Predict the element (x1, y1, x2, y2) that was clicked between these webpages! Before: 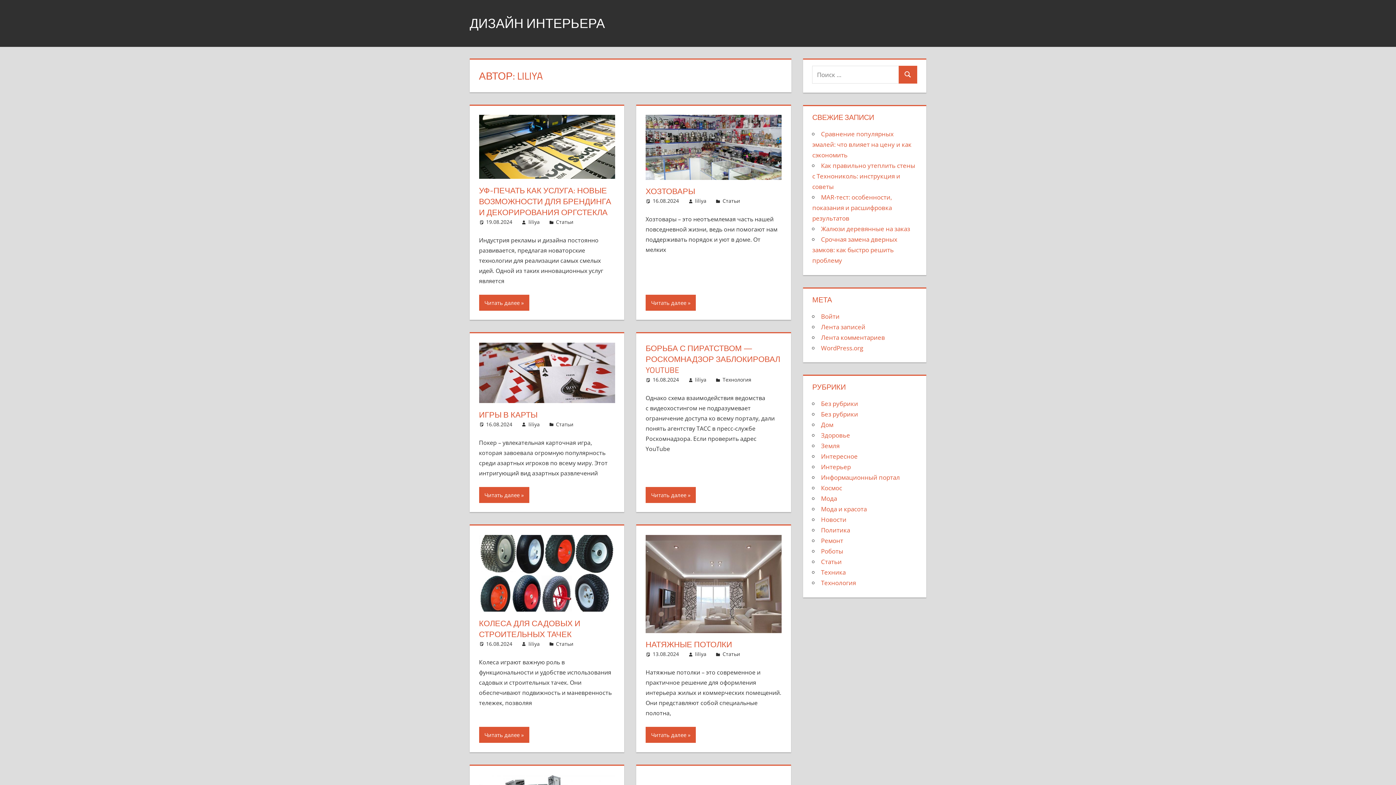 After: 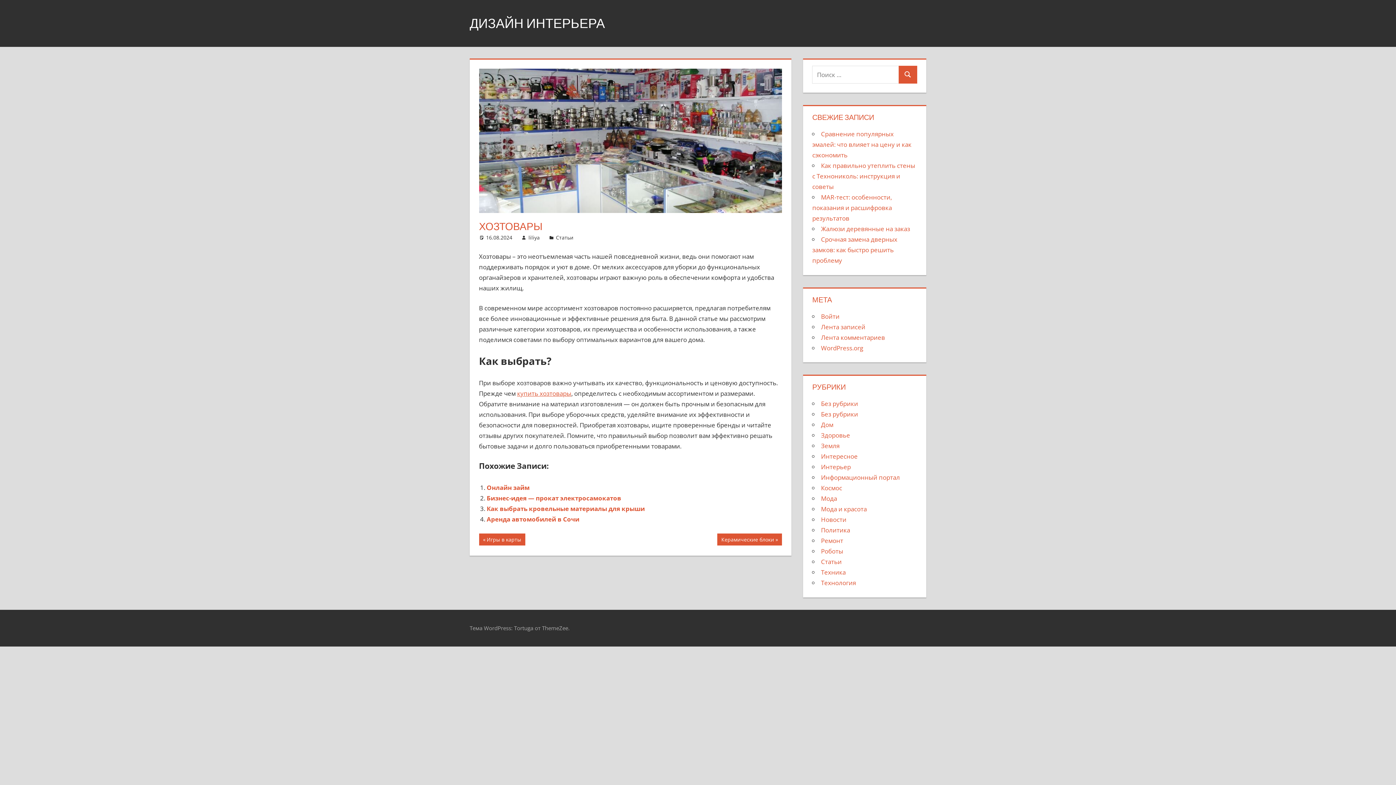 Action: label: 16.08.2024 bbox: (652, 197, 679, 204)